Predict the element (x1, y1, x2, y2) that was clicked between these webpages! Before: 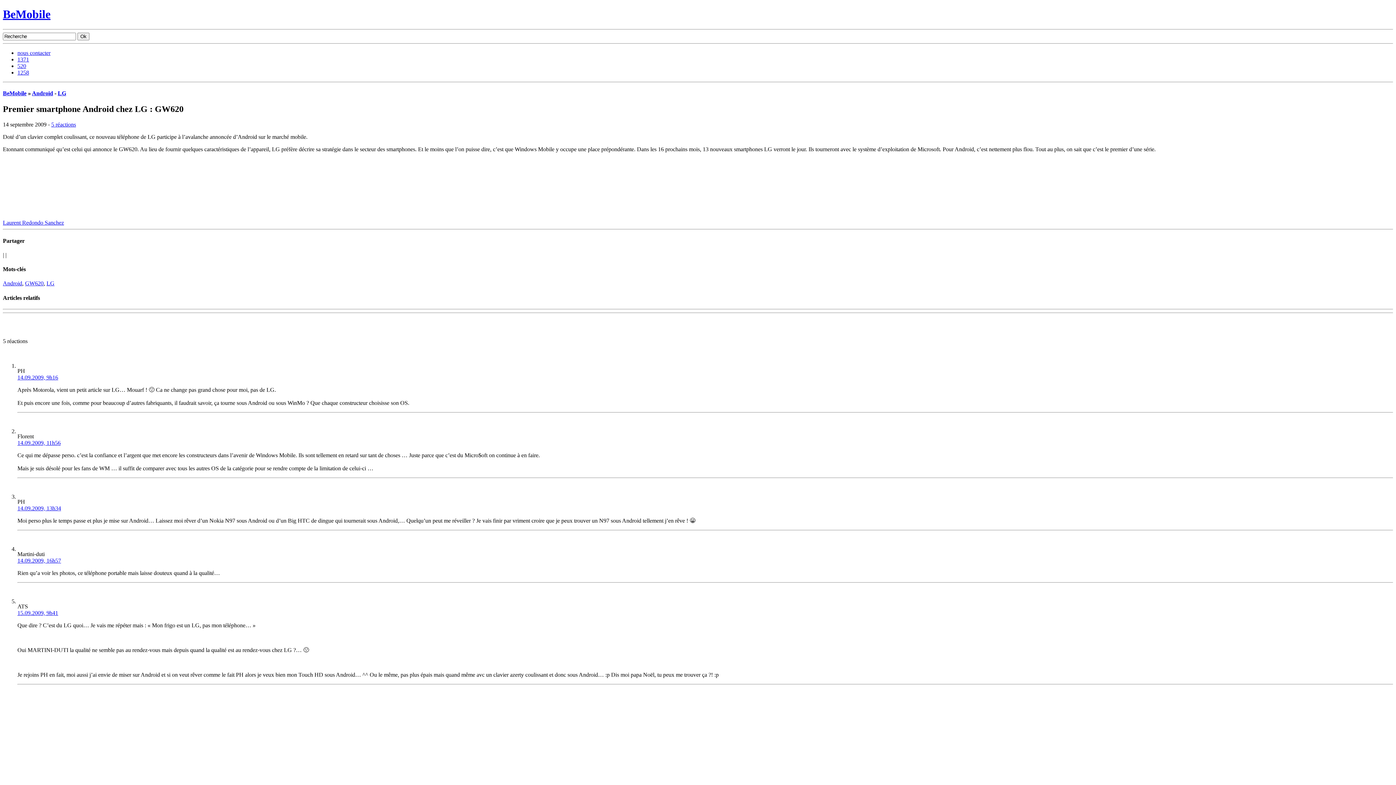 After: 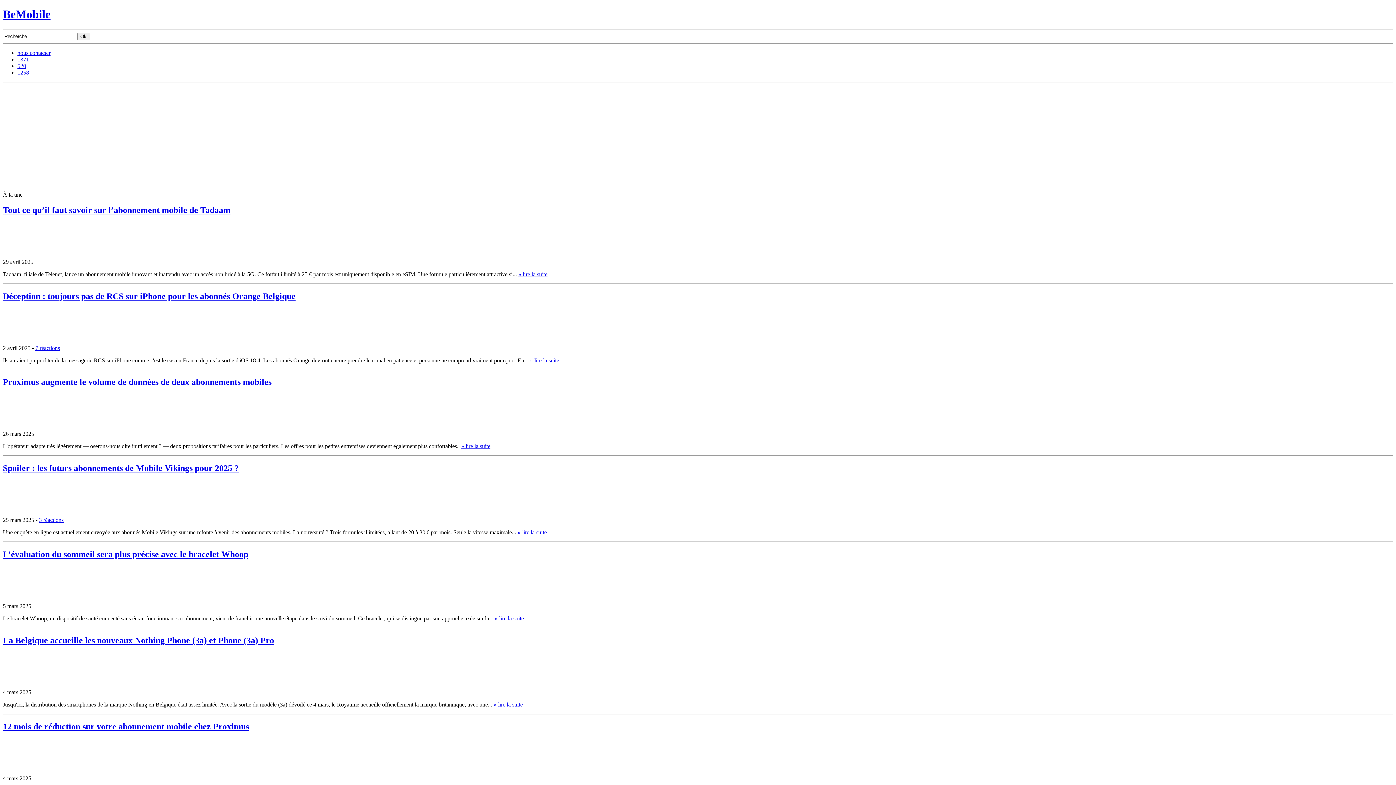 Action: bbox: (2, 7, 50, 20) label: BeMobile